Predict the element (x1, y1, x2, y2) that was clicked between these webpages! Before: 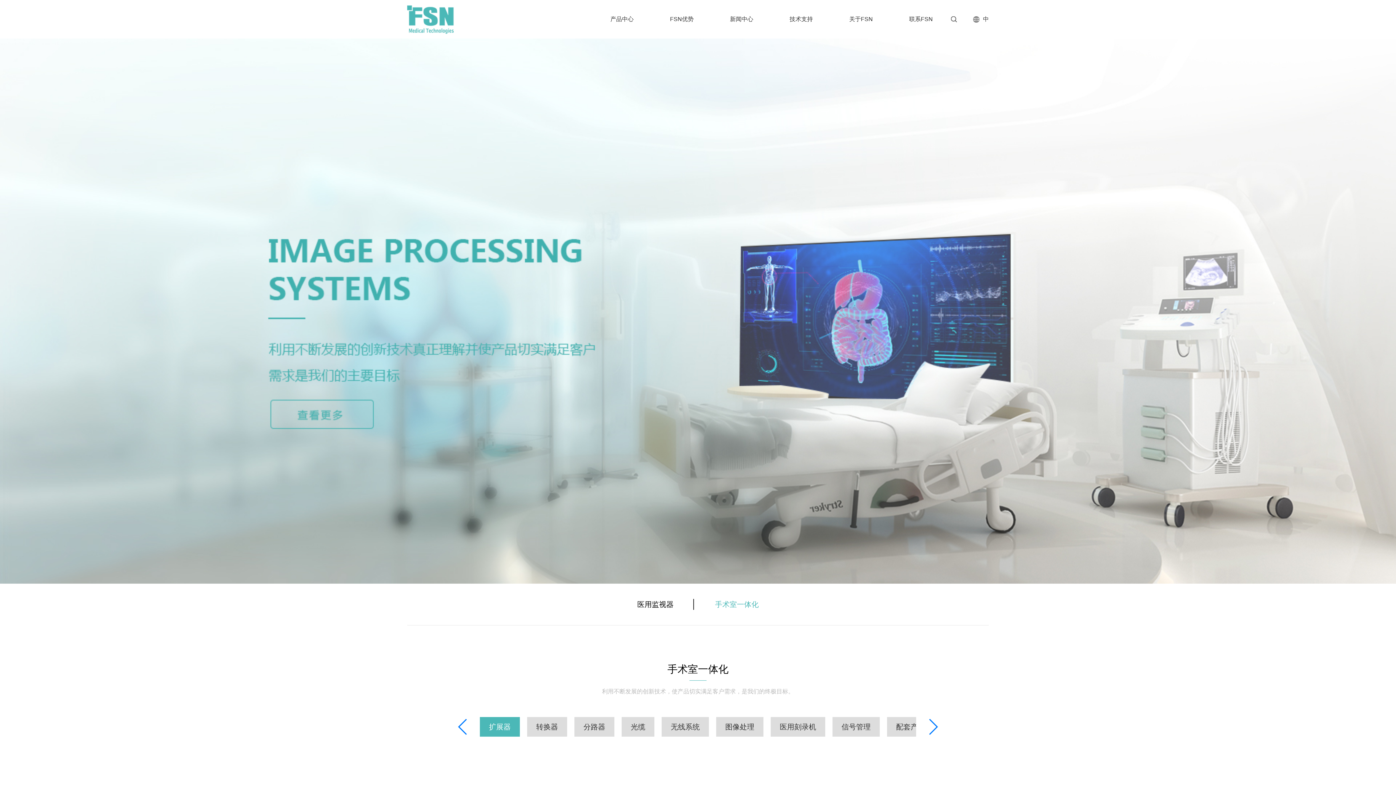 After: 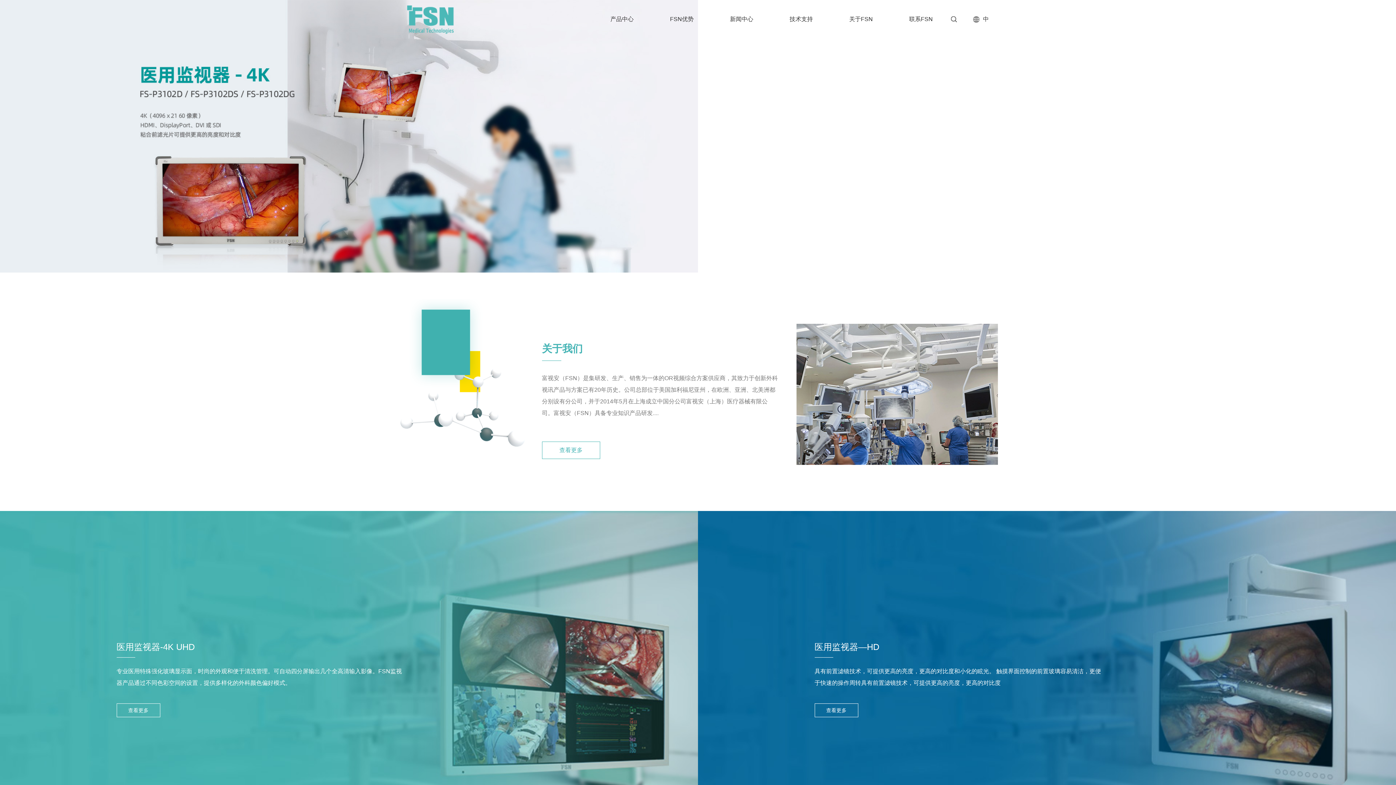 Action: bbox: (407, 6, 454, 12)